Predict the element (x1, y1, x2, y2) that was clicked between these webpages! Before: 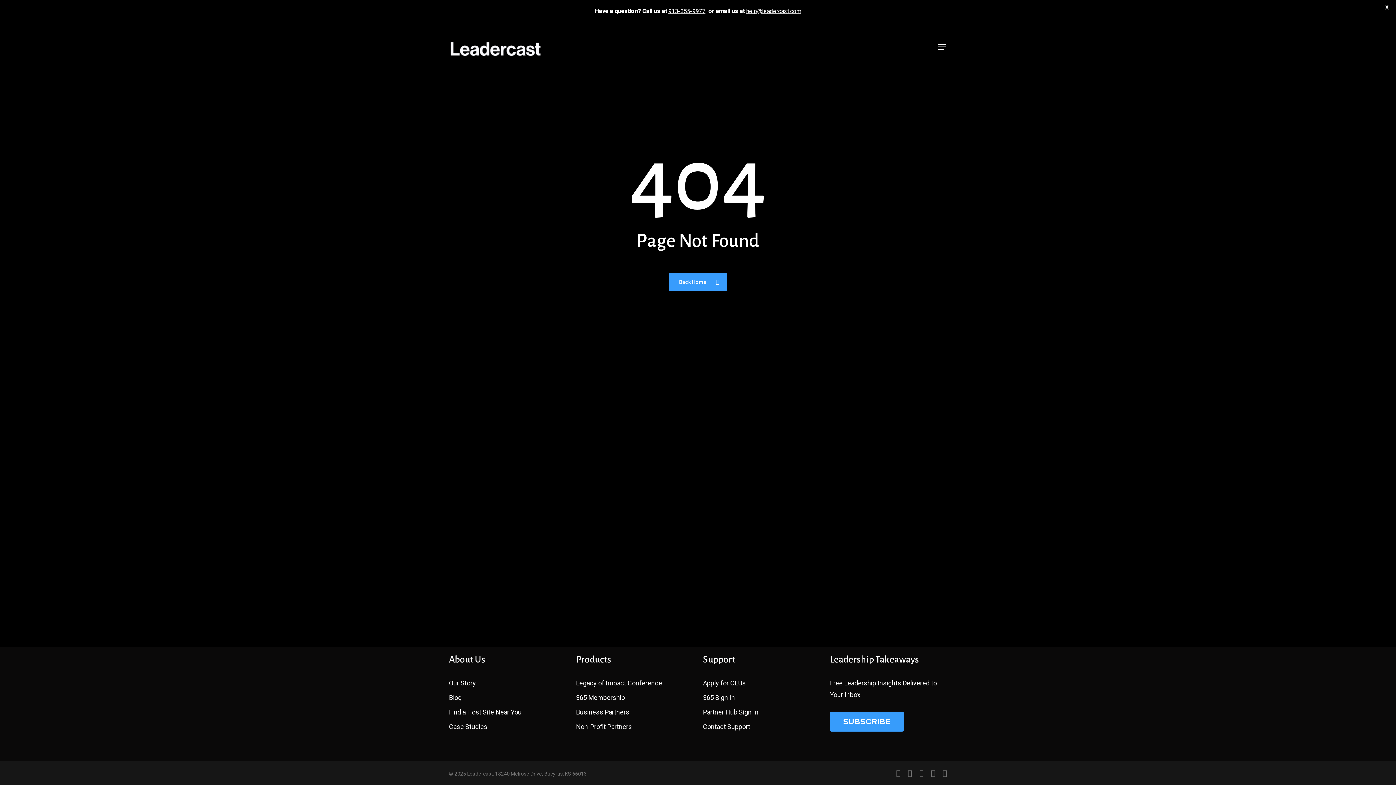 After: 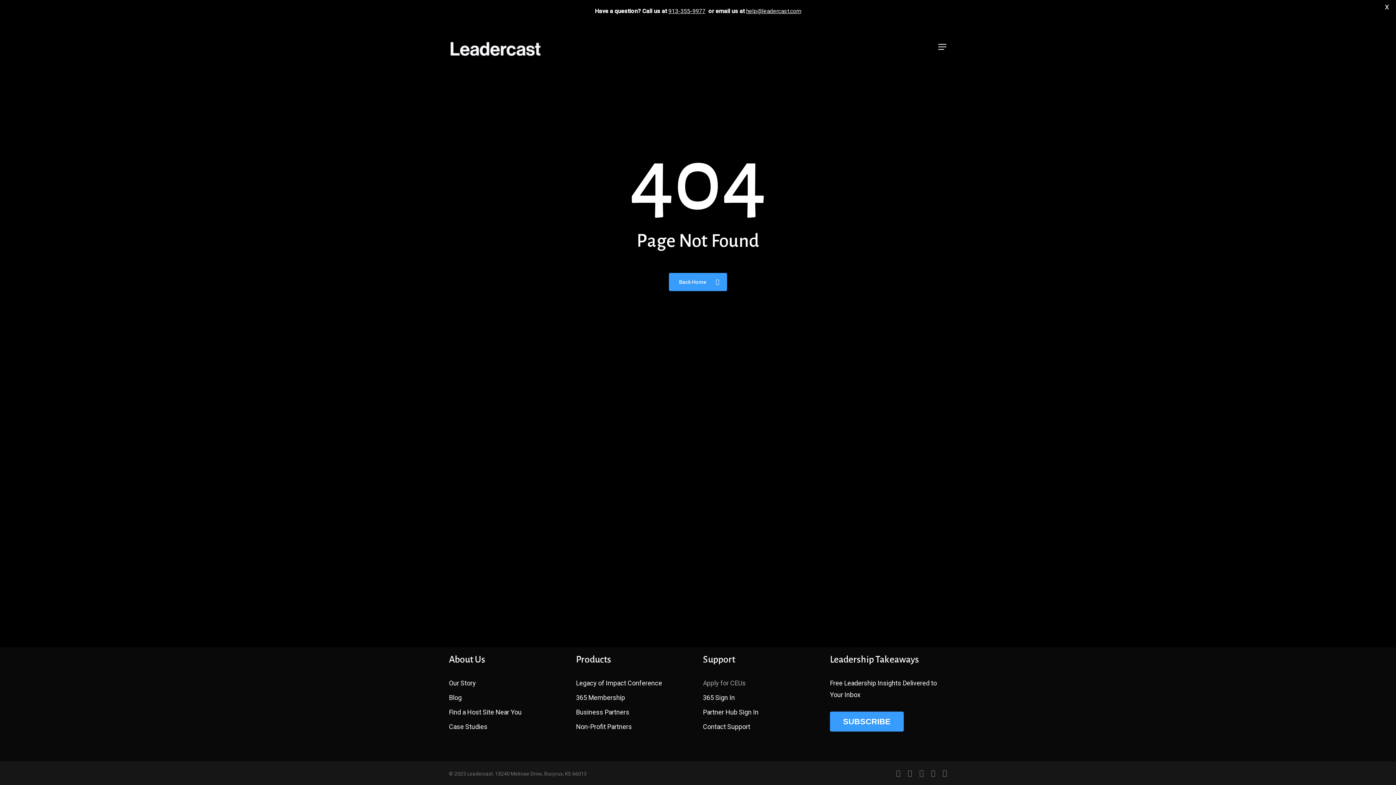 Action: label: Apply for CEUs bbox: (703, 677, 820, 689)